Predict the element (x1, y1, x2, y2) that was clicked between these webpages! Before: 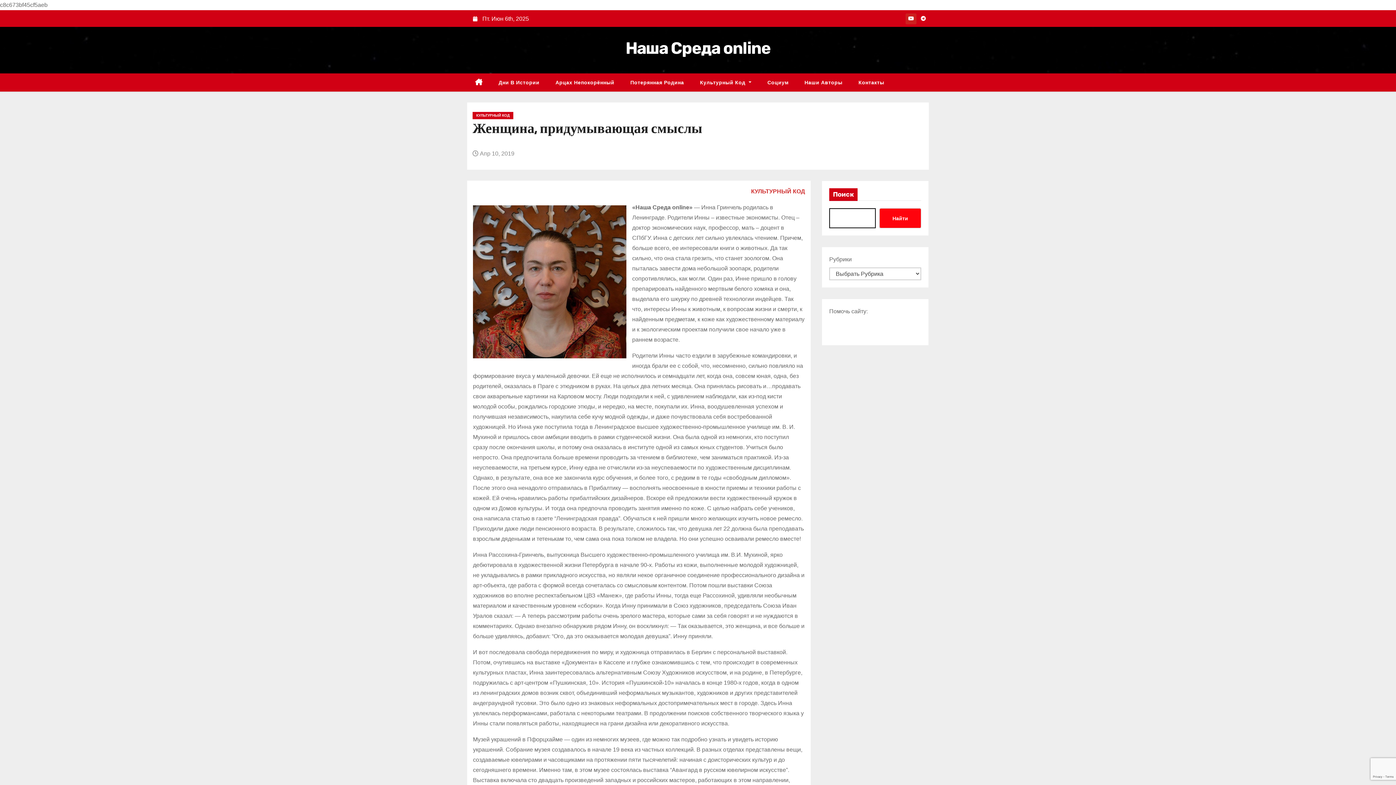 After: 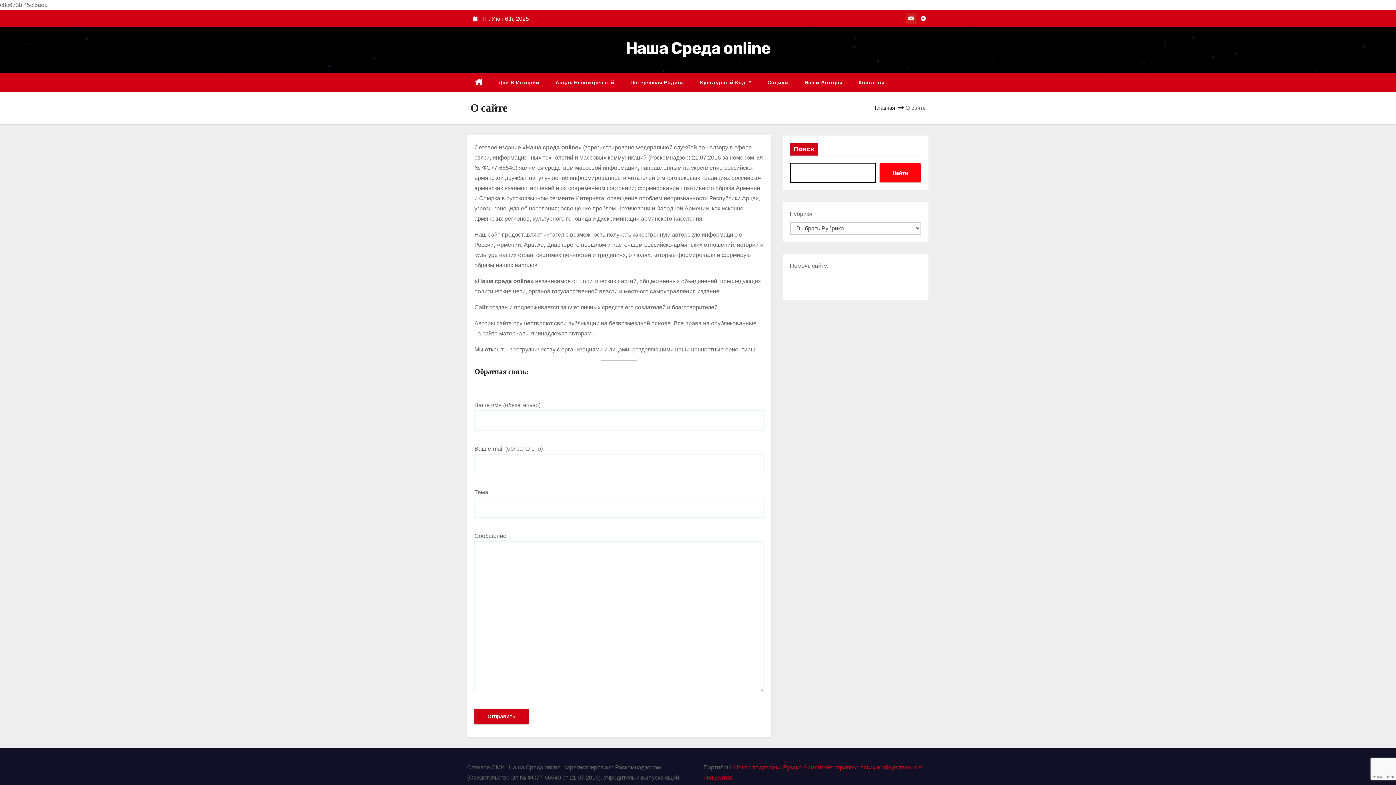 Action: bbox: (850, 73, 892, 91) label: Контакты